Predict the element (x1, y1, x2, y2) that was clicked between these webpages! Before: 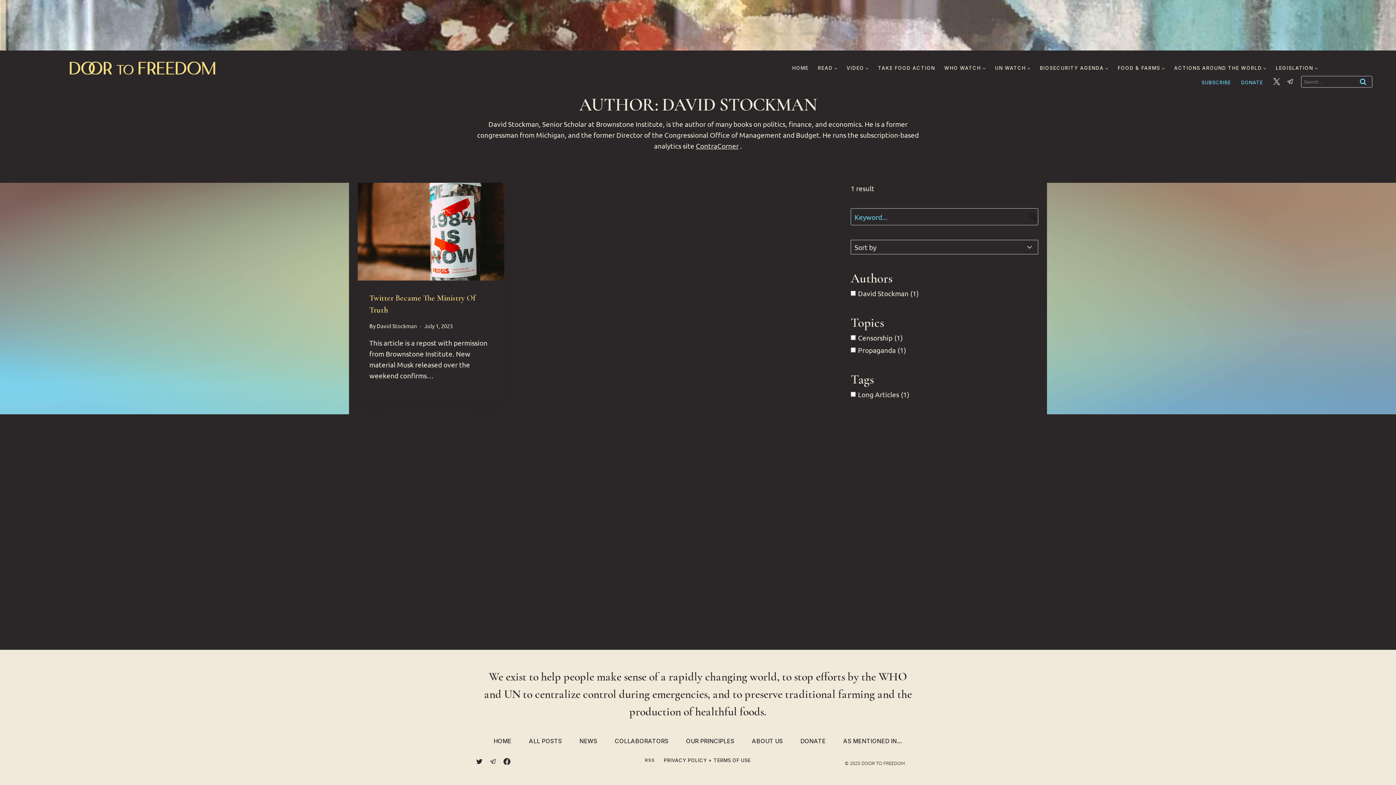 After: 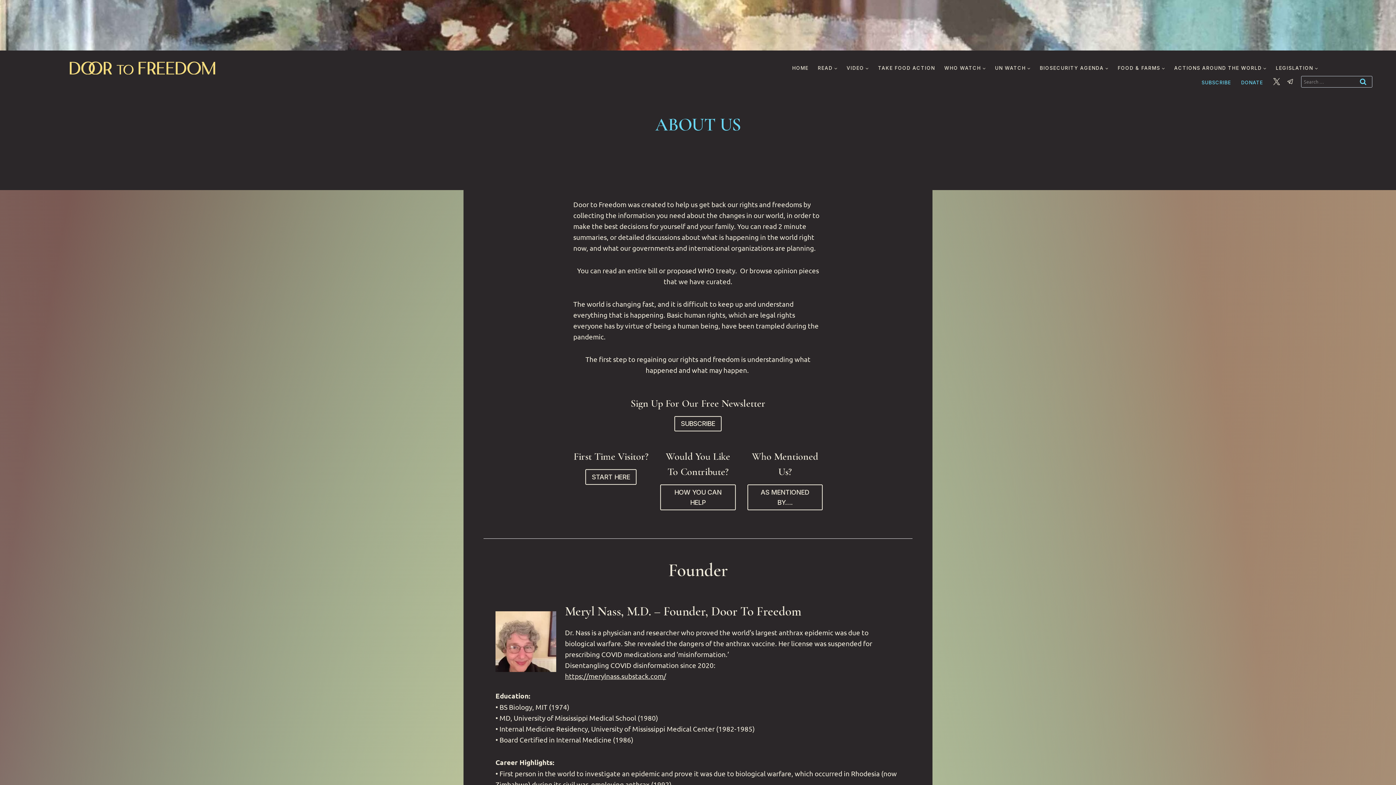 Action: bbox: (743, 735, 791, 747) label: ABOUT US